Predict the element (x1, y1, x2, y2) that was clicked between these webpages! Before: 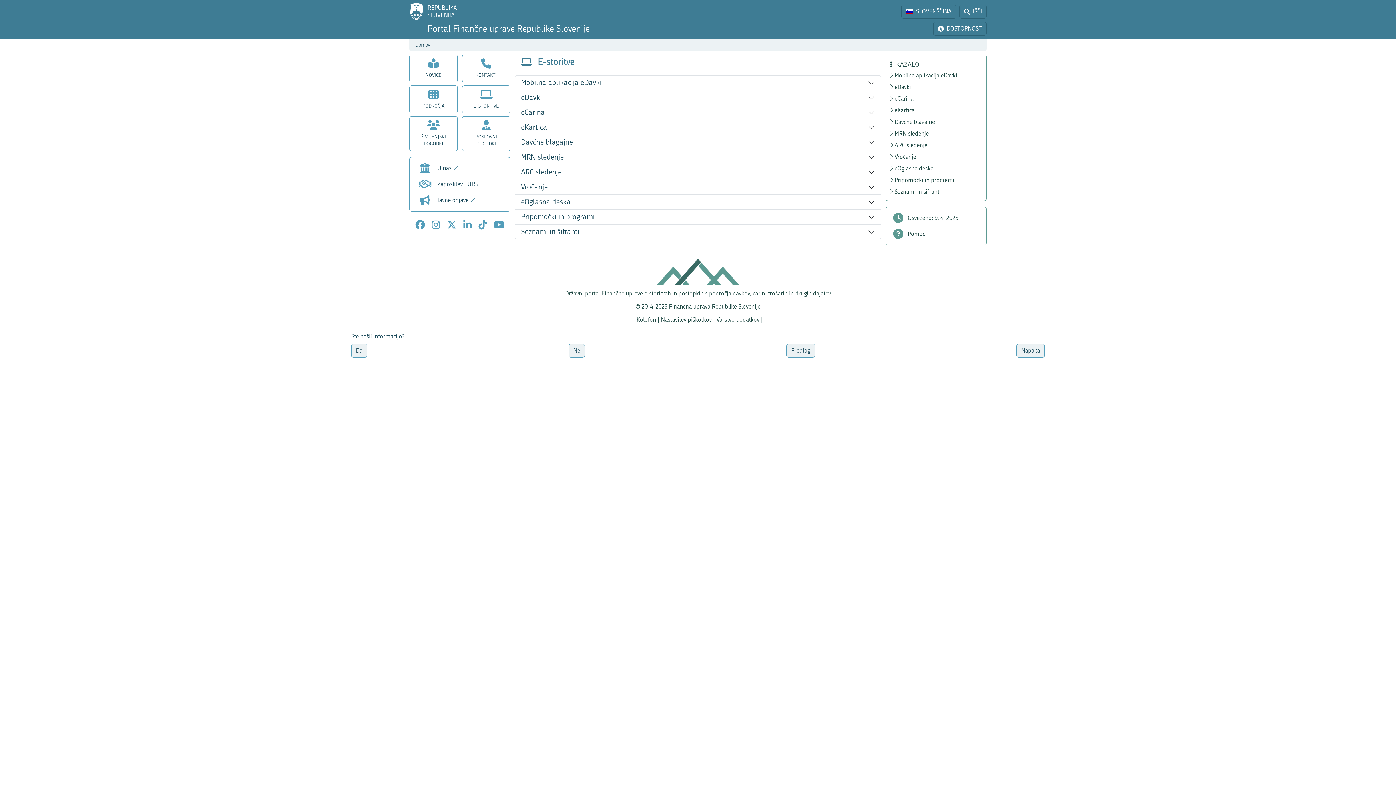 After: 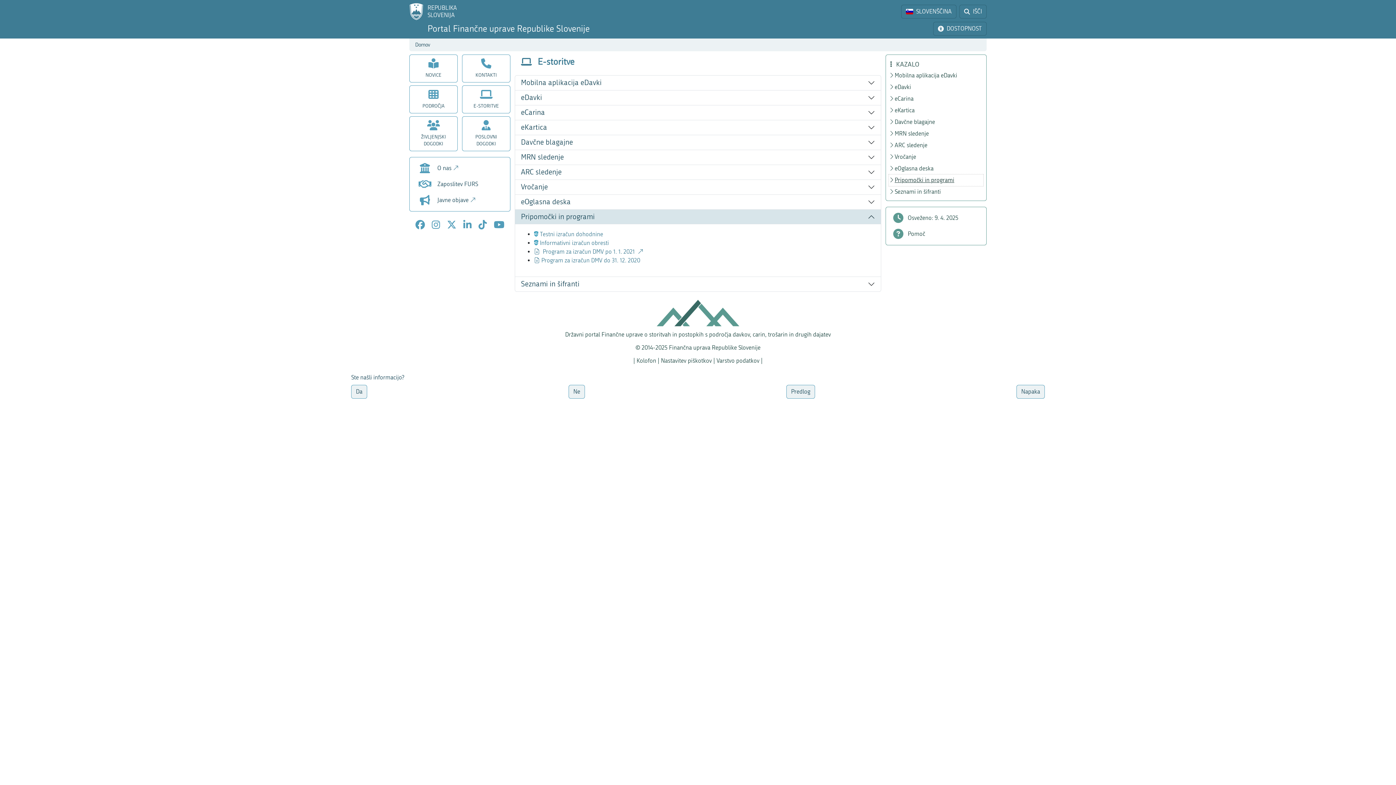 Action: label: Pripomočki in programi bbox: (889, 174, 983, 186)